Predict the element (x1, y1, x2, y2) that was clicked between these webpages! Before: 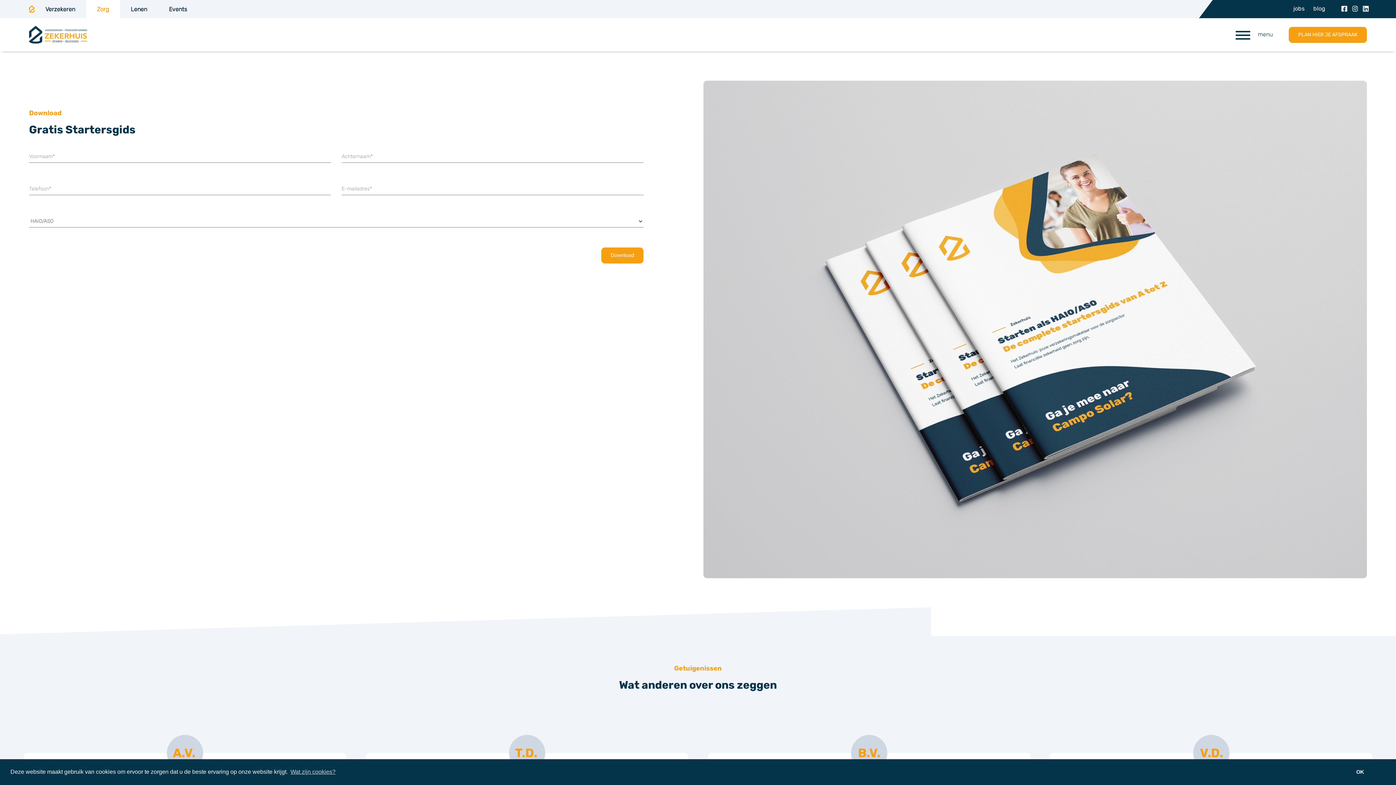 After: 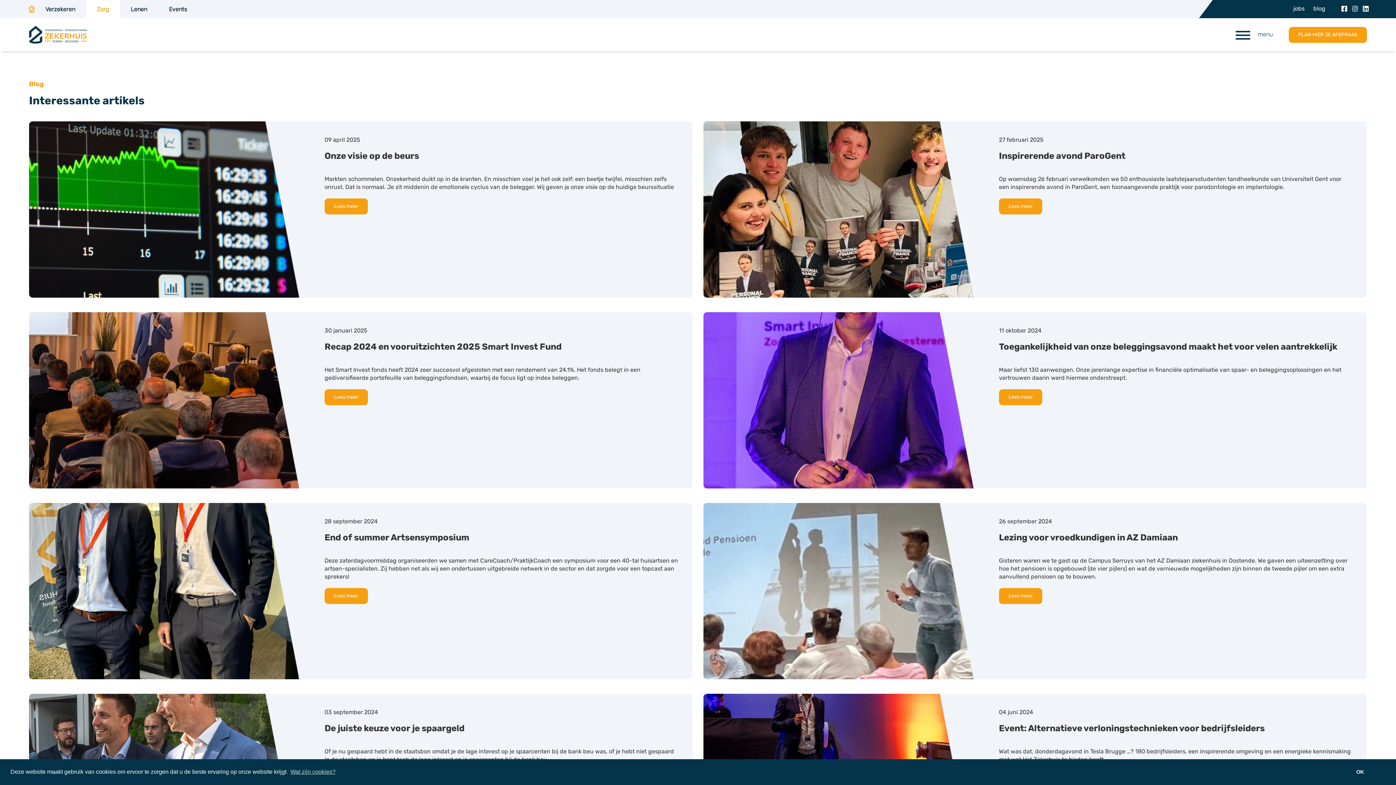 Action: label: blog bbox: (1313, 5, 1325, 12)